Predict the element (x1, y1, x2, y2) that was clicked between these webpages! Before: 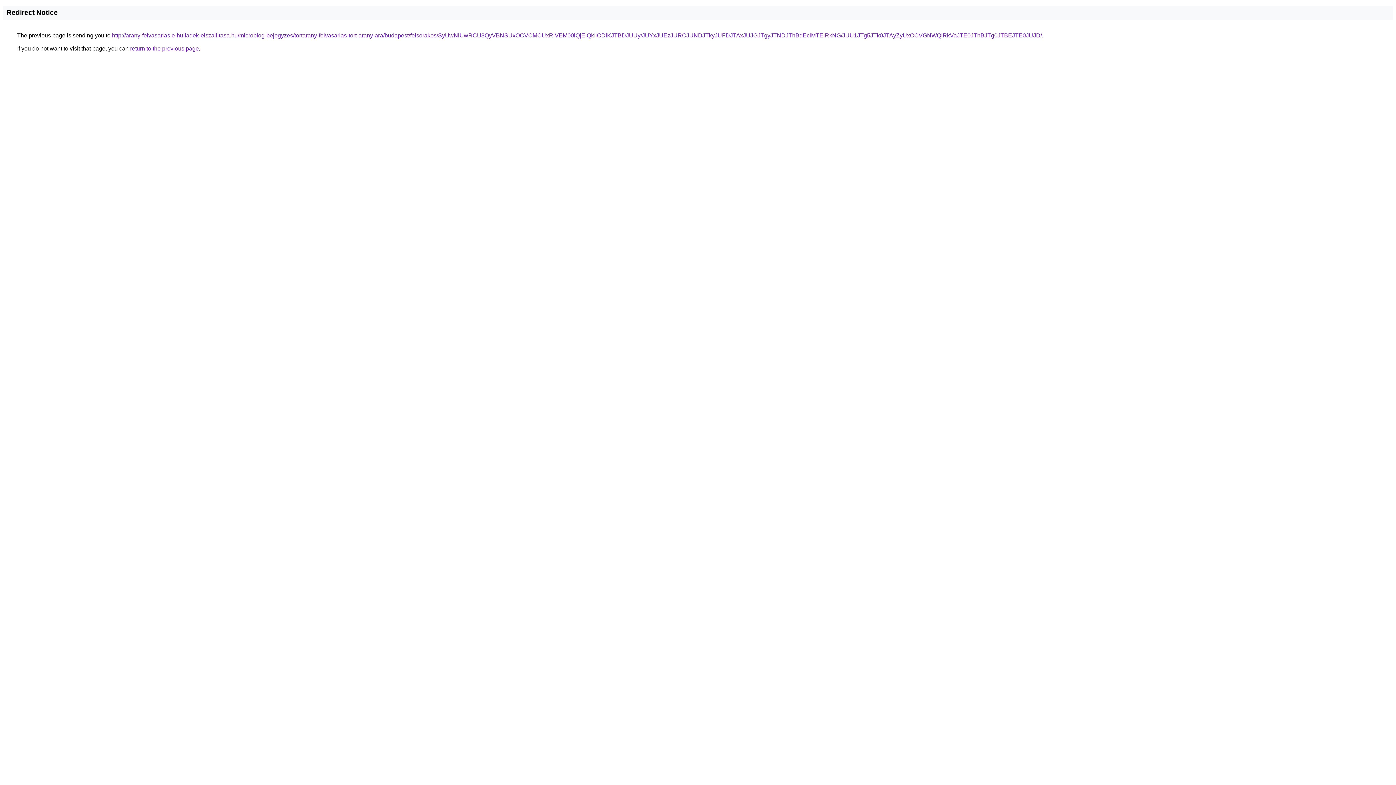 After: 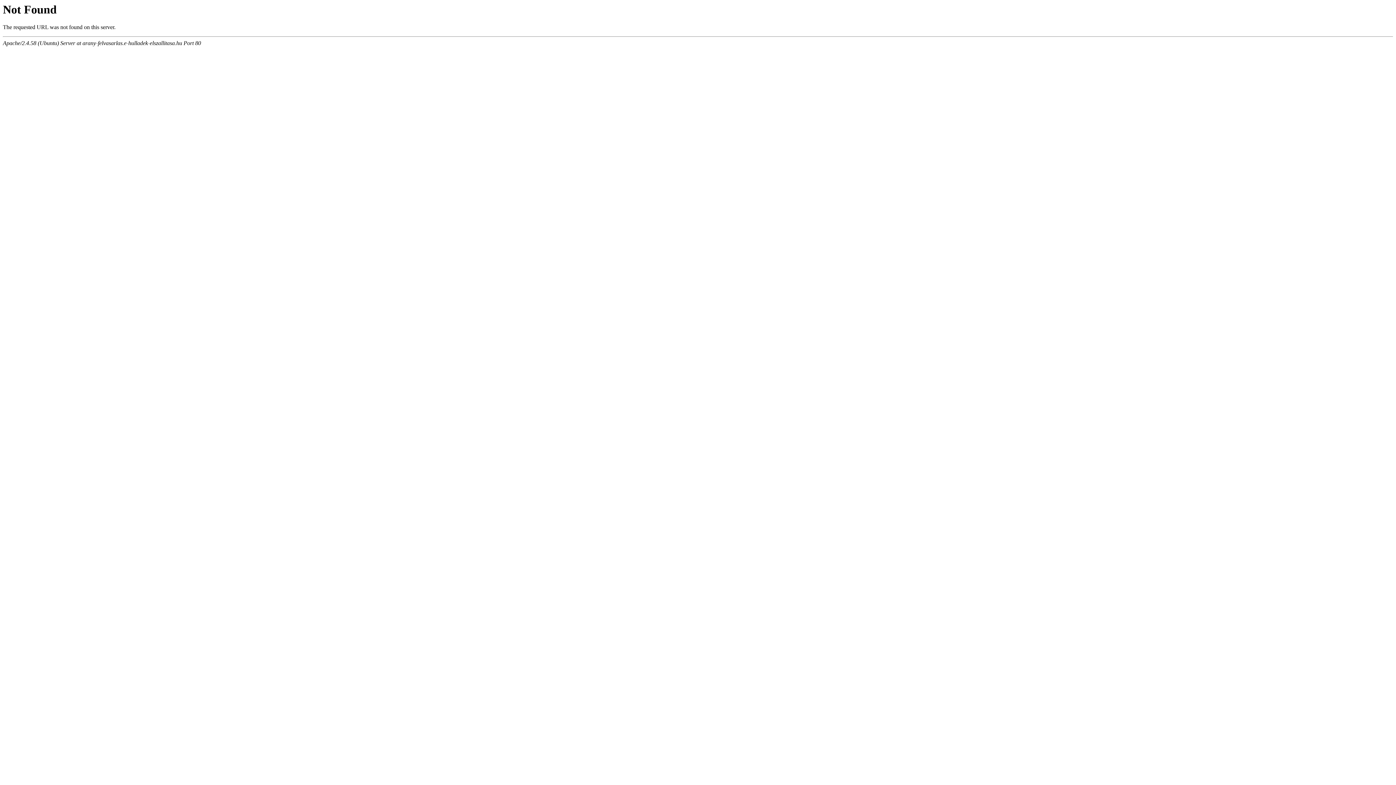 Action: bbox: (112, 32, 1042, 38) label: http://arany-felvasarlas.e-hulladek-elszallitasa.hu/microblog-bejegyzes/tortarany-felvasarlas-tort-arany-ara/budapest/felsorakos/SyUwNiUwRCU3QyVBNSUxOCVCMCUxRiVEM00lQjElQkIlODlKJTBDJUUy/JUYxJUEzJURCJUNDJTkyJUFDJTAxJUJGJTgyJTNDJThBdEclMTElRkNG/JUU1JTg5JTk0JTAyZyUxOCVGNWQlRkVaJTE0JThBJTg0JTBEJTE0JUJD/